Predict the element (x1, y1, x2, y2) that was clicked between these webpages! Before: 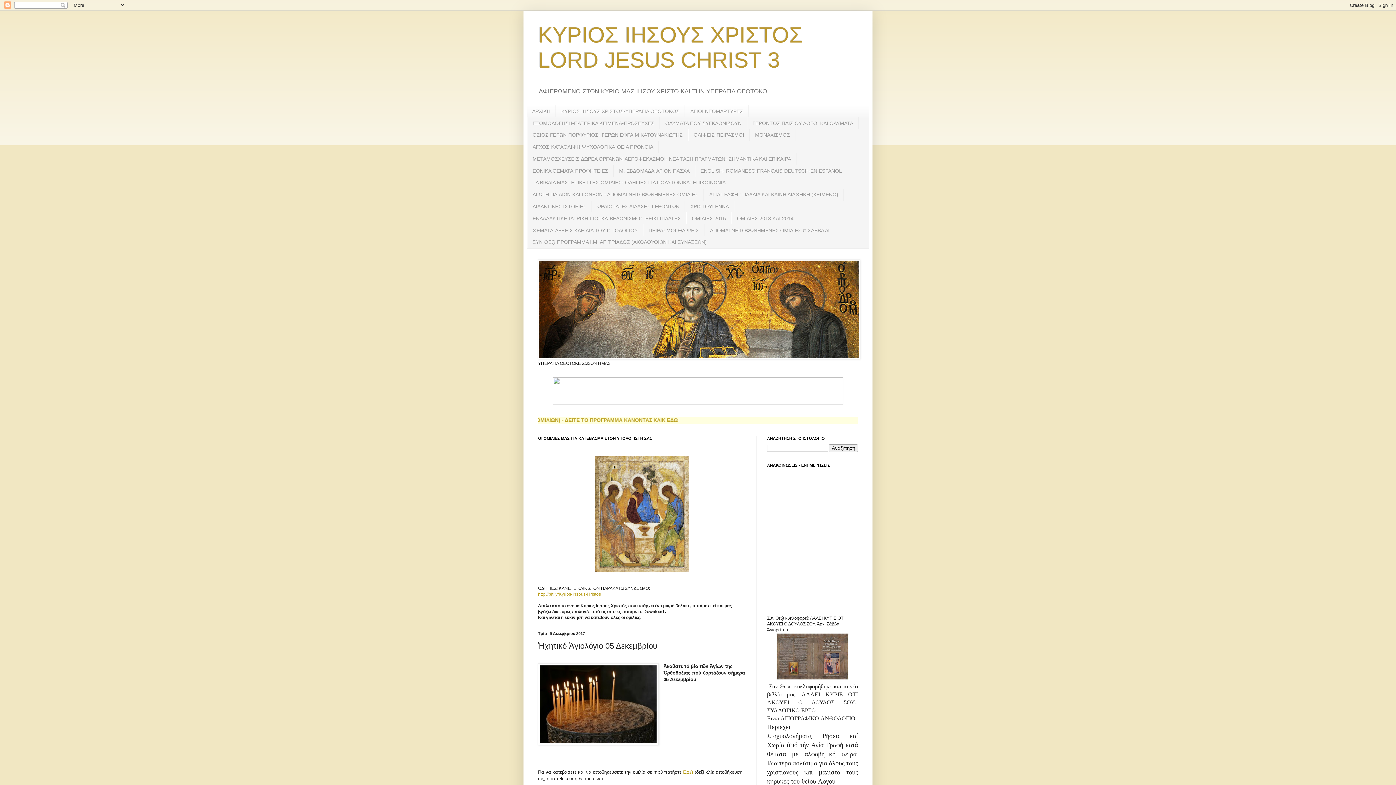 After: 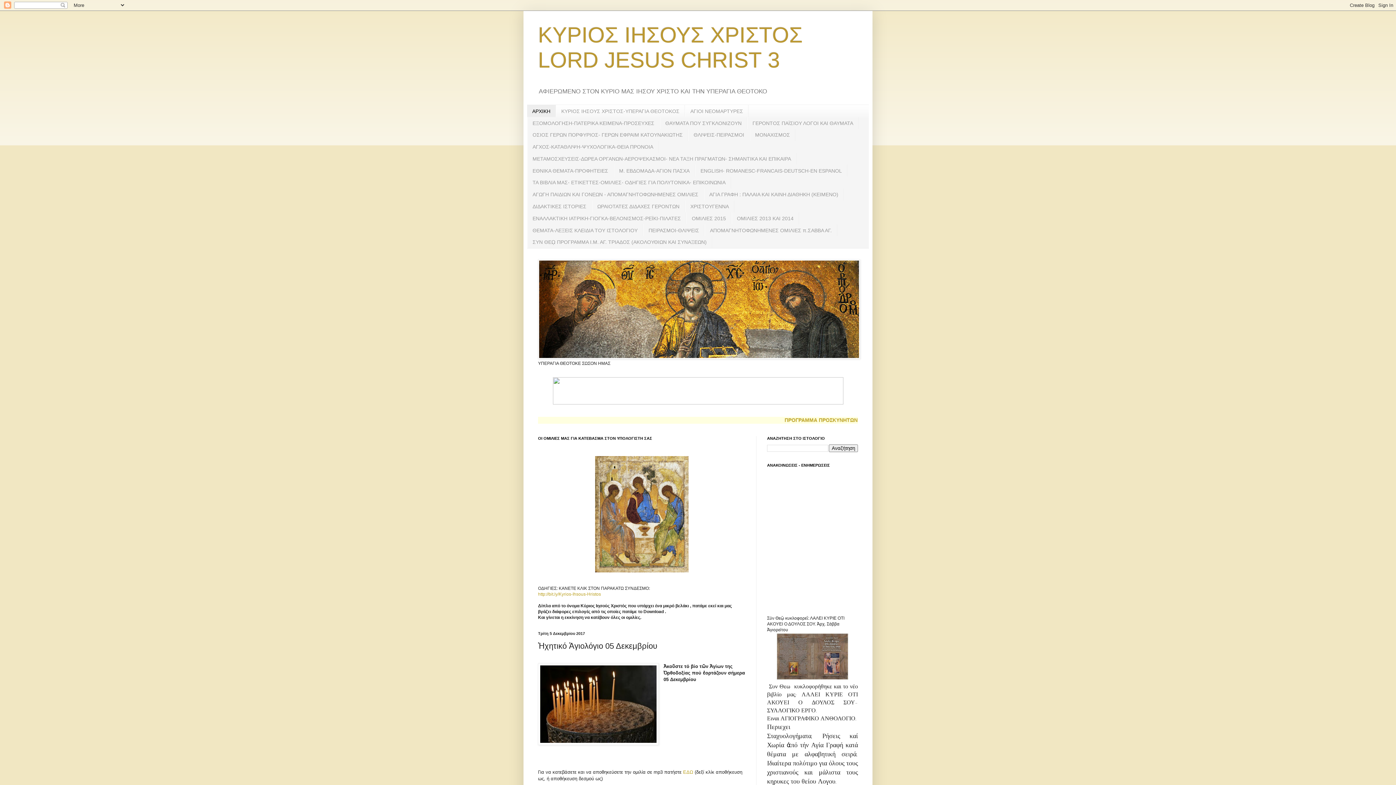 Action: bbox: (527, 105, 556, 117) label: ΑΡΧΙΚΗ